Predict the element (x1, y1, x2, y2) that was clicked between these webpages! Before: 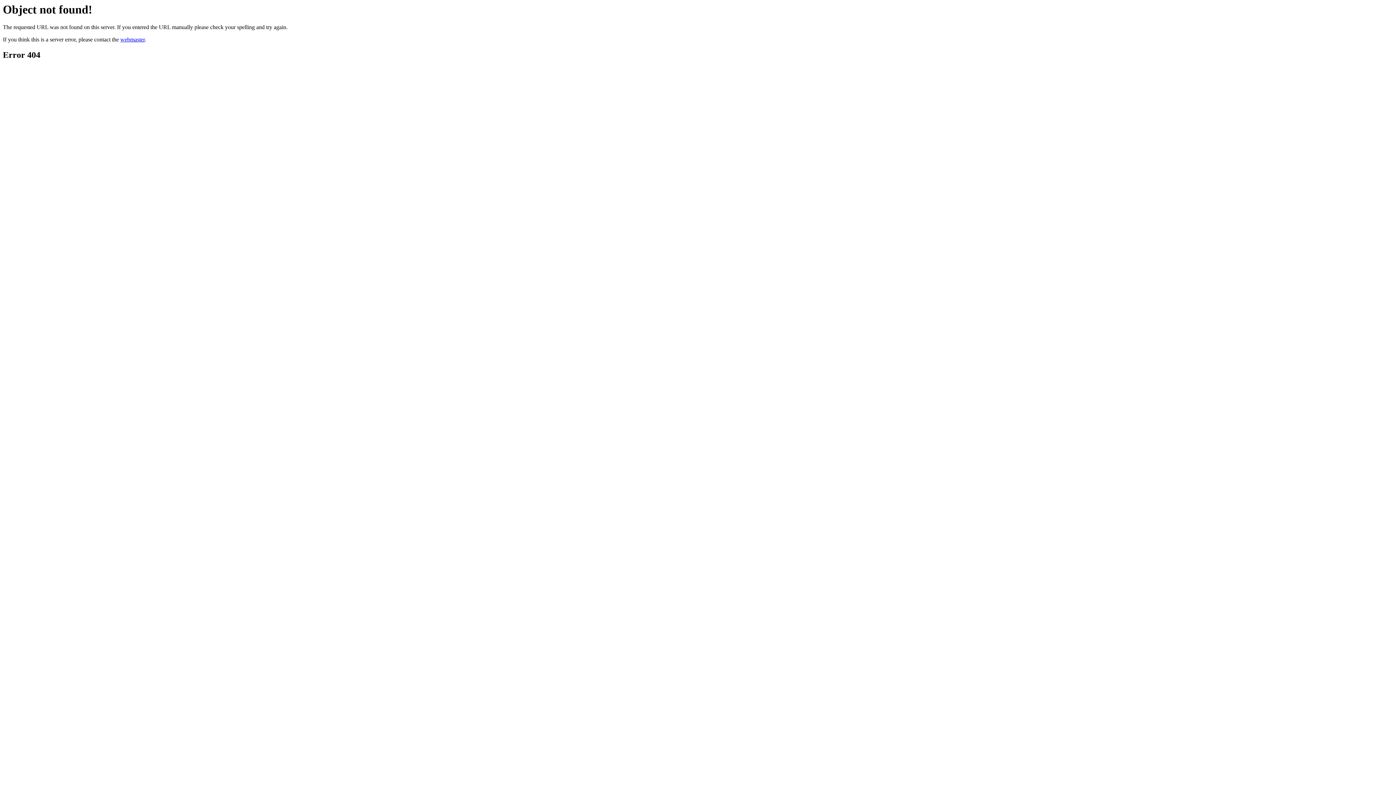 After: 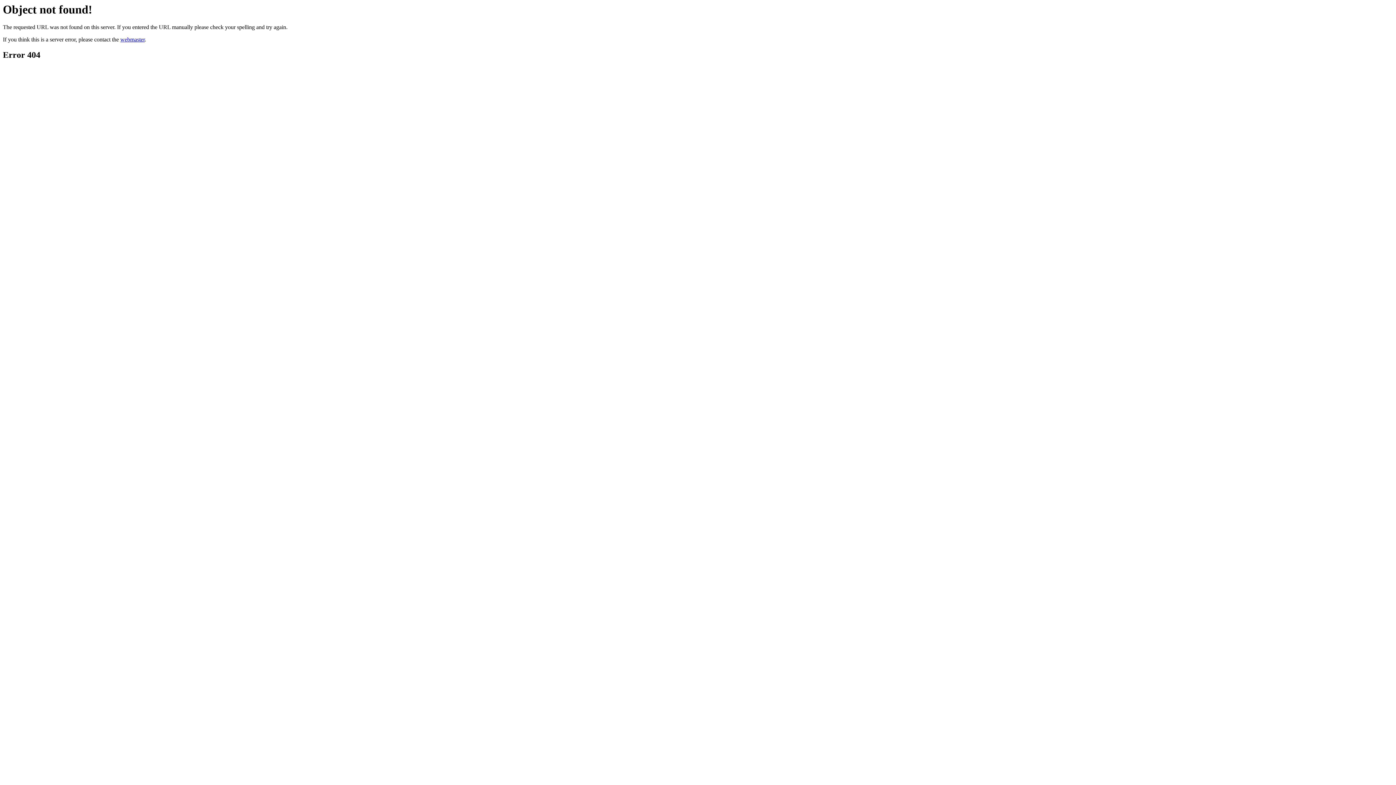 Action: label: webmaster bbox: (120, 36, 144, 42)